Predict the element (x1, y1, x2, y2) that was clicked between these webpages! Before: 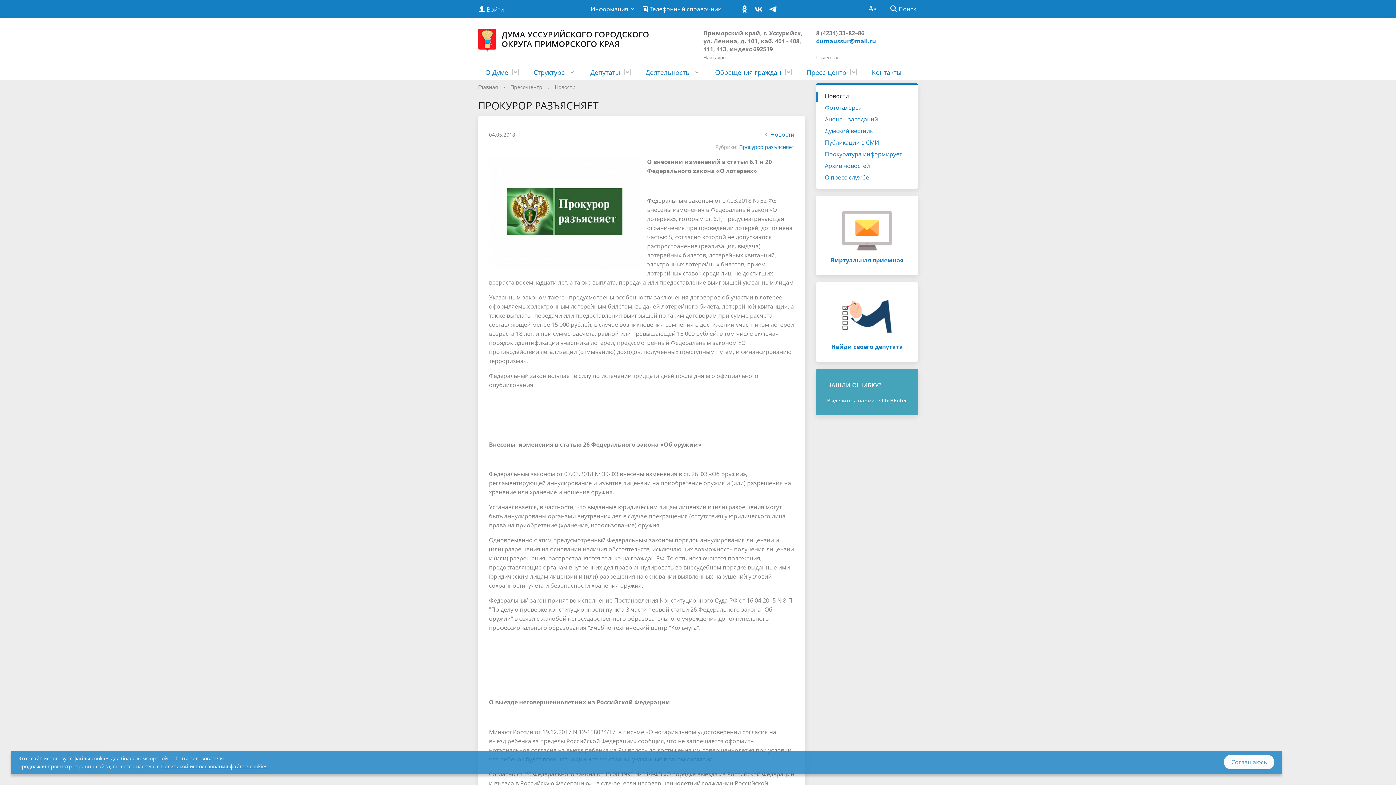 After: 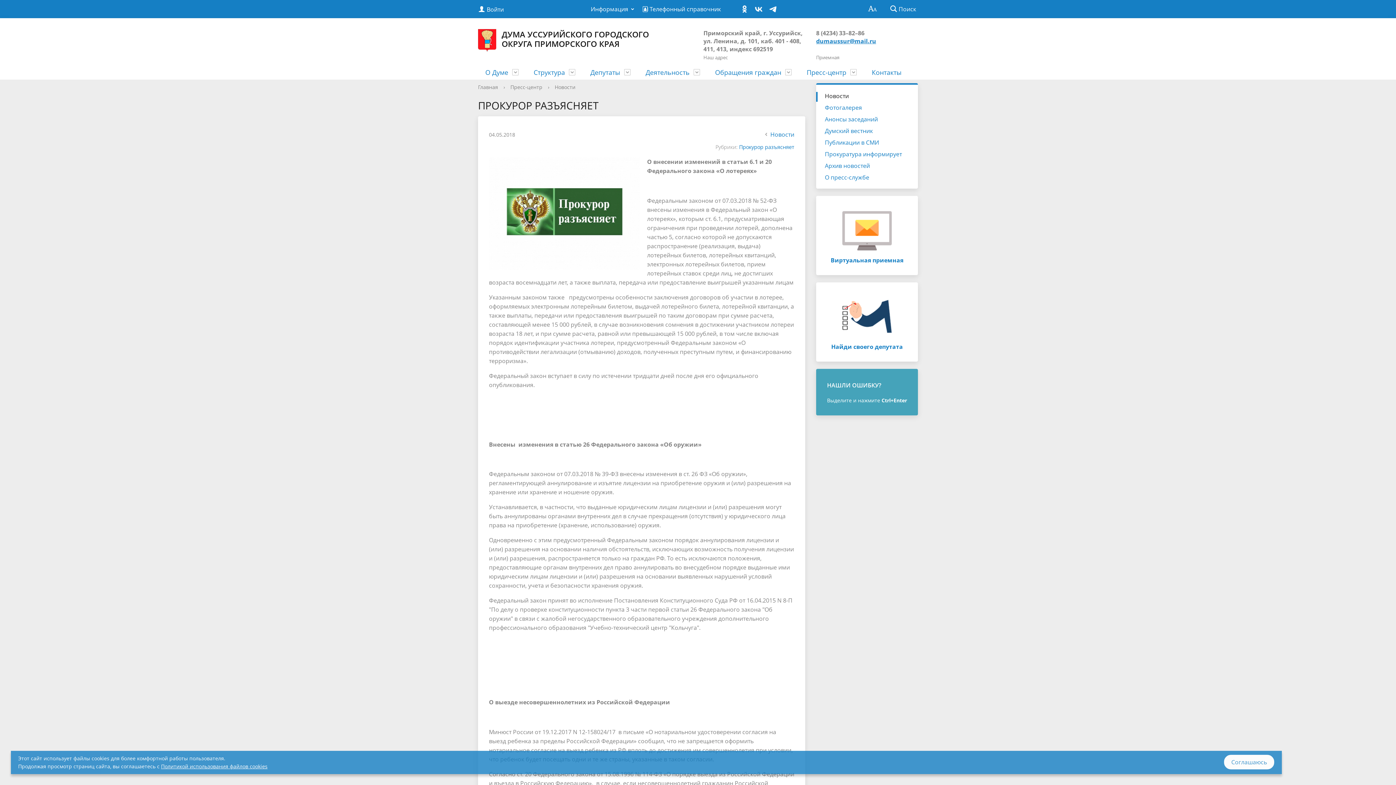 Action: label: dumaussur@mail.ru bbox: (816, 37, 876, 45)